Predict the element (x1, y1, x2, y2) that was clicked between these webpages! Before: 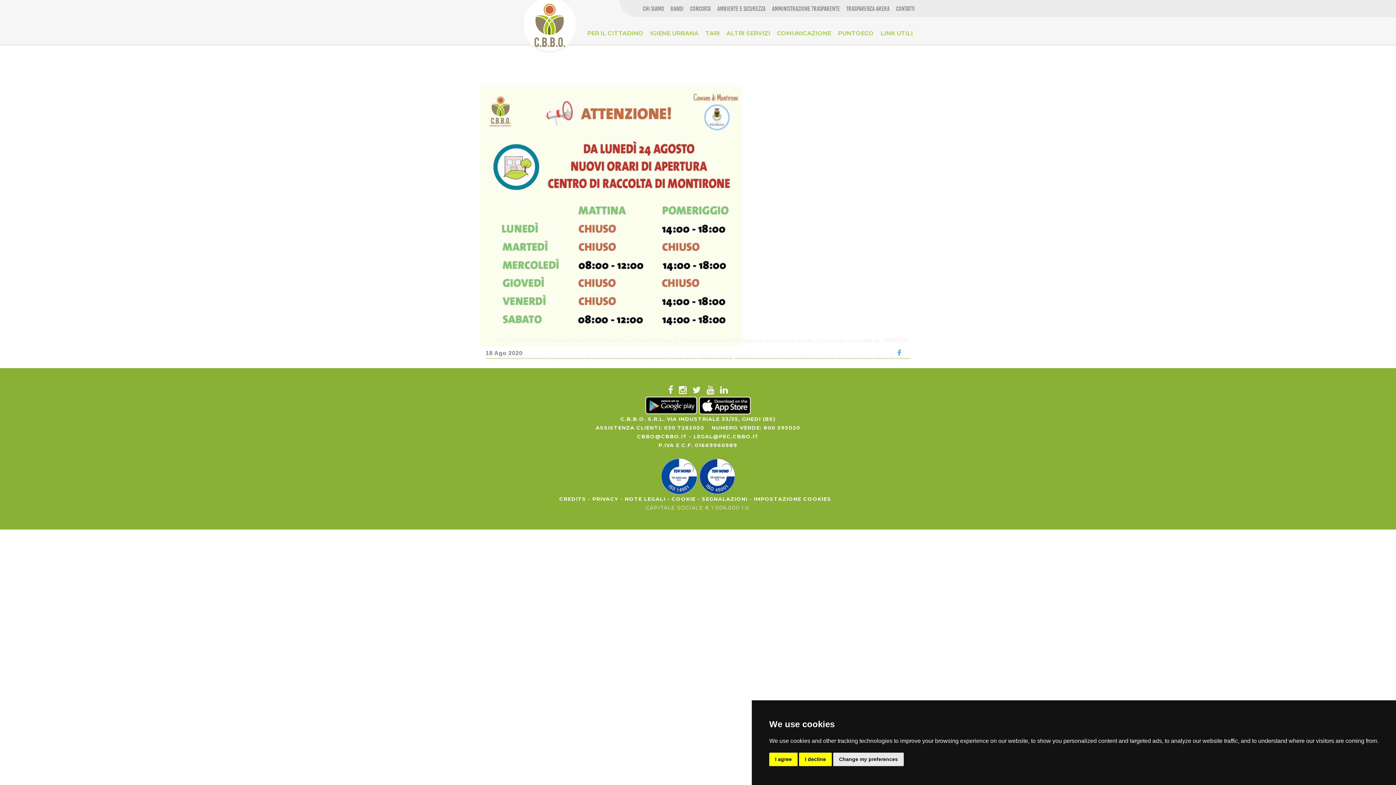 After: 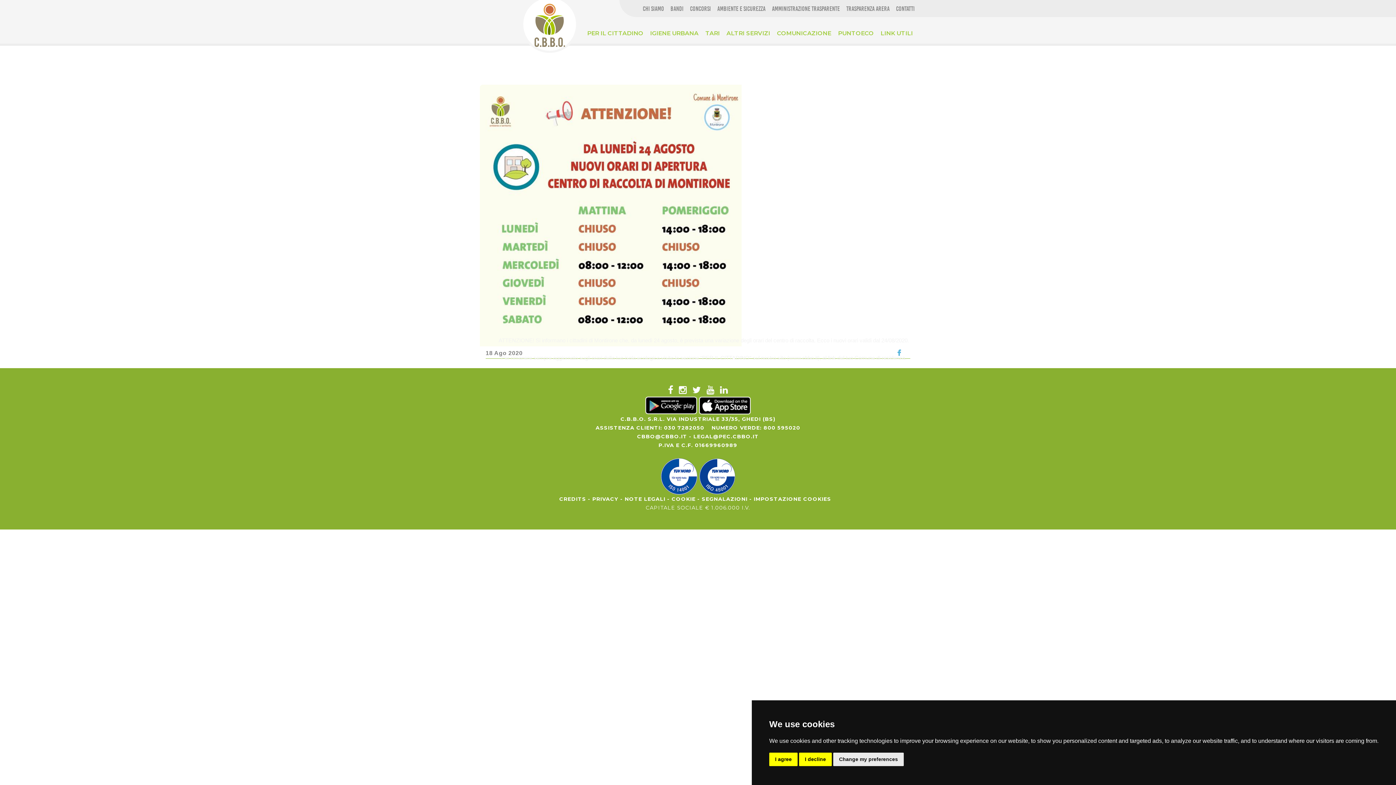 Action: bbox: (699, 402, 750, 408)